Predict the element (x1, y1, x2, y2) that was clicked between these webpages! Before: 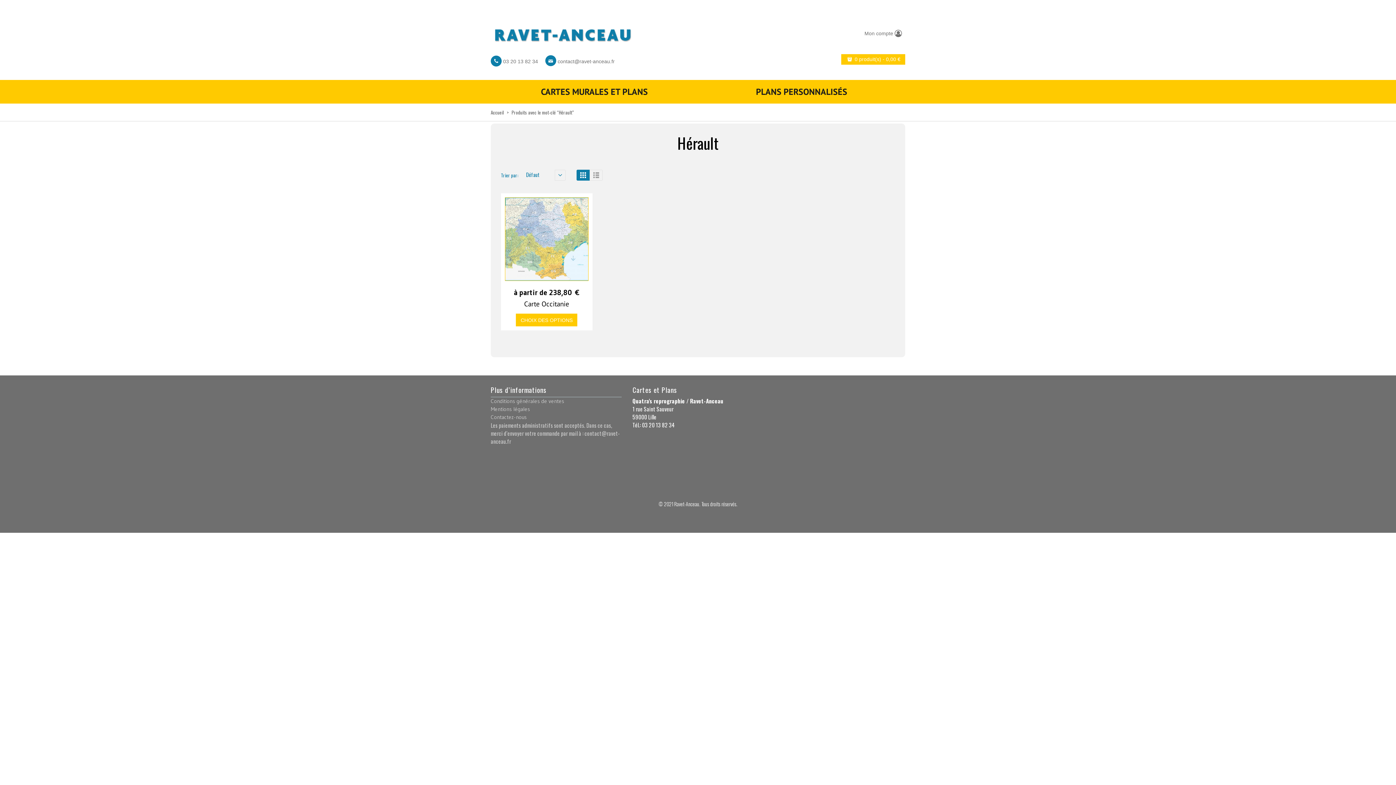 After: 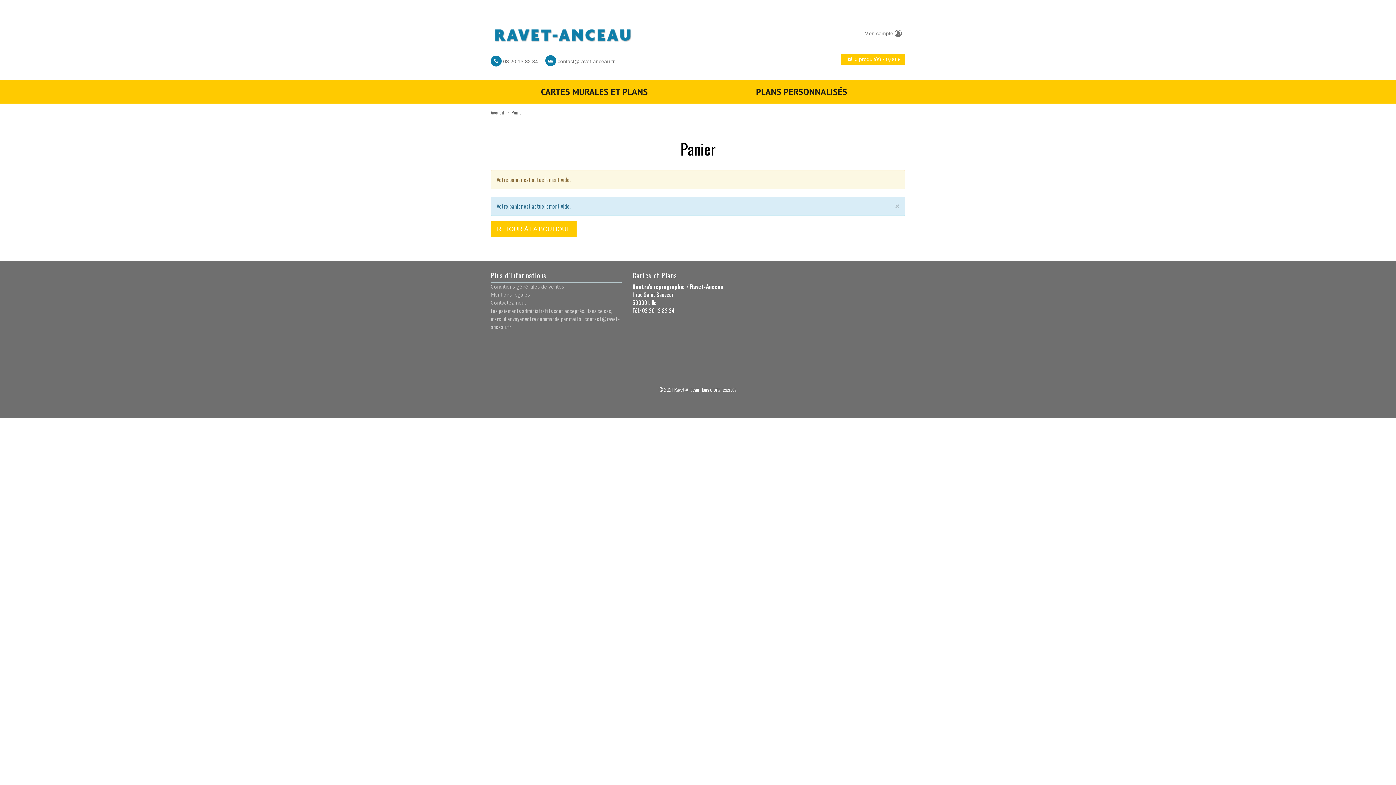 Action: label:  0 produit(s) - 0,00 € bbox: (841, 54, 905, 64)